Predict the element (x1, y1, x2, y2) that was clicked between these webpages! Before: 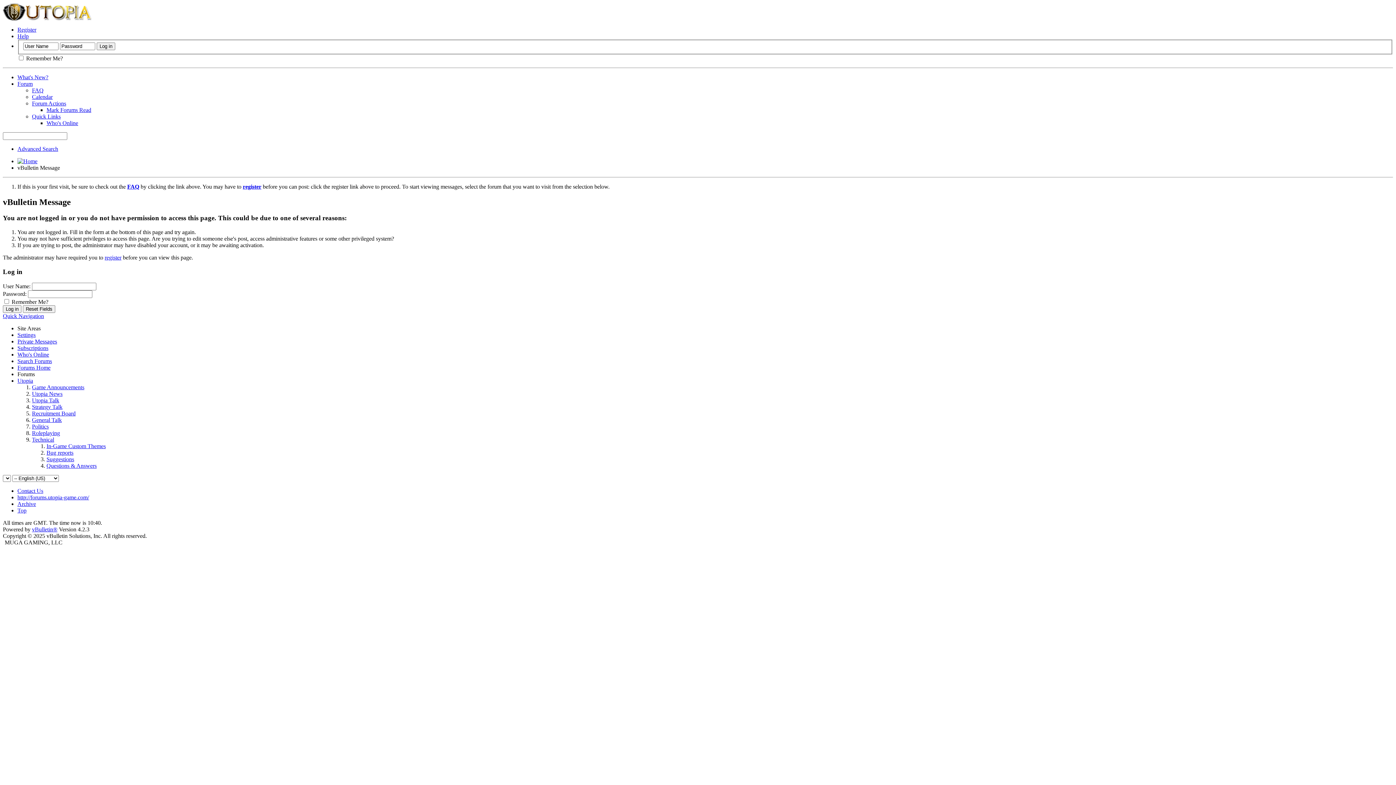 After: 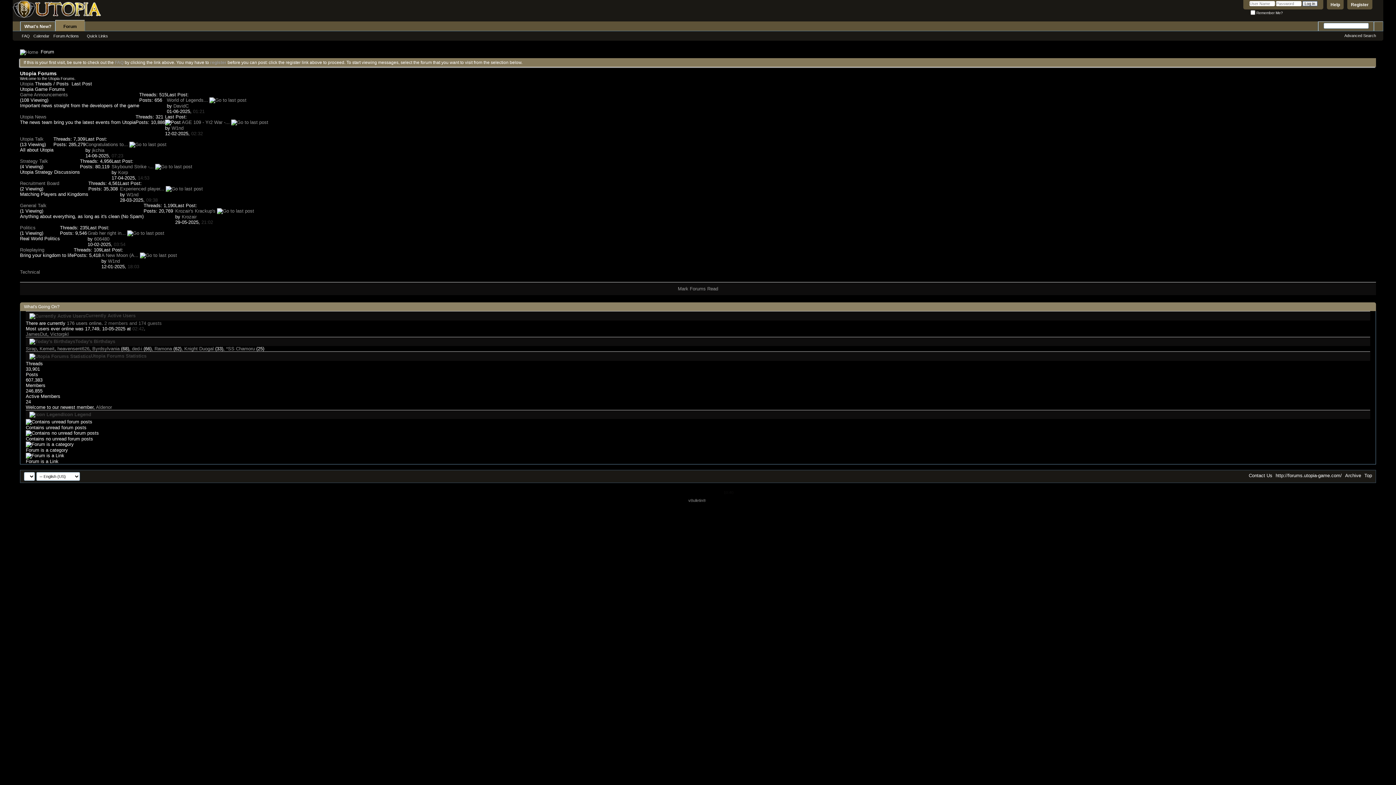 Action: label: Forums Home bbox: (17, 364, 50, 370)